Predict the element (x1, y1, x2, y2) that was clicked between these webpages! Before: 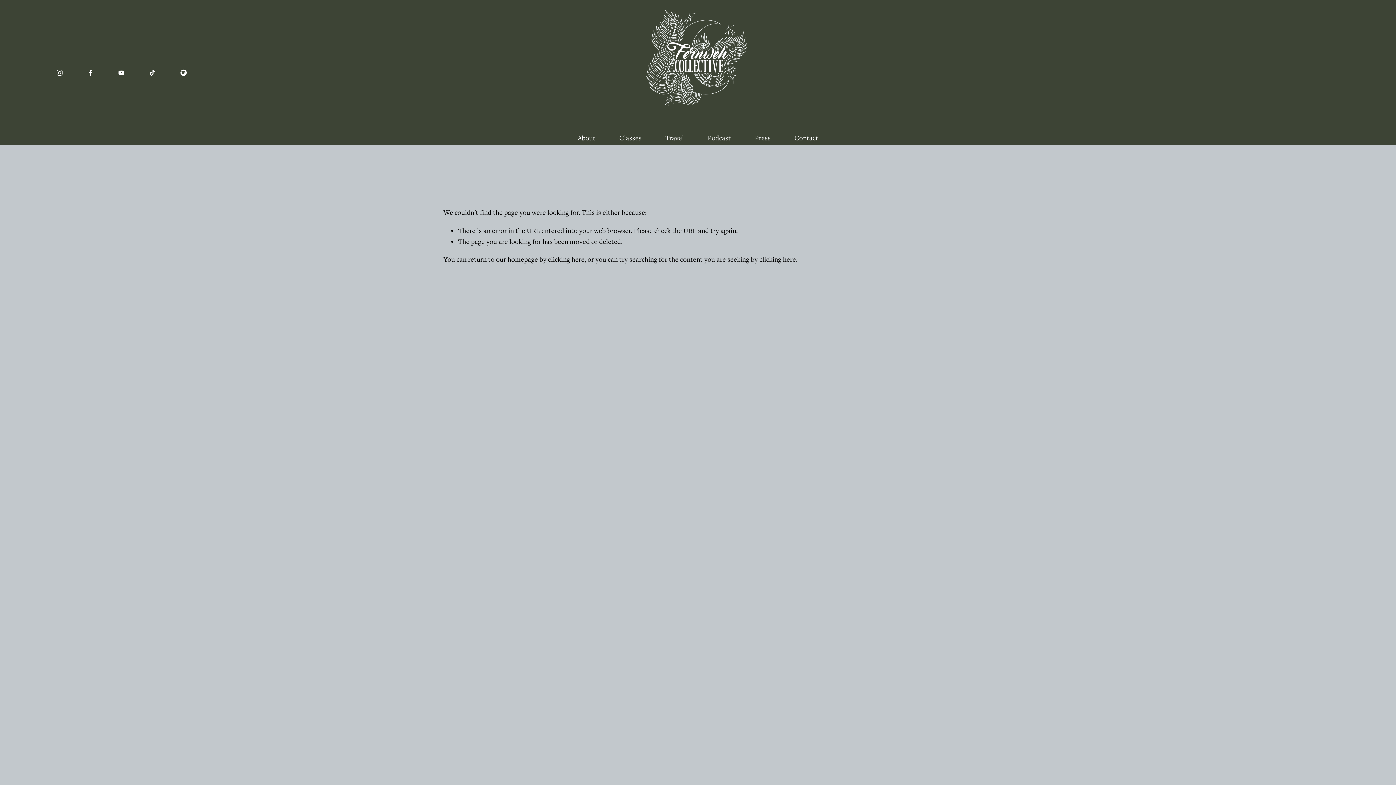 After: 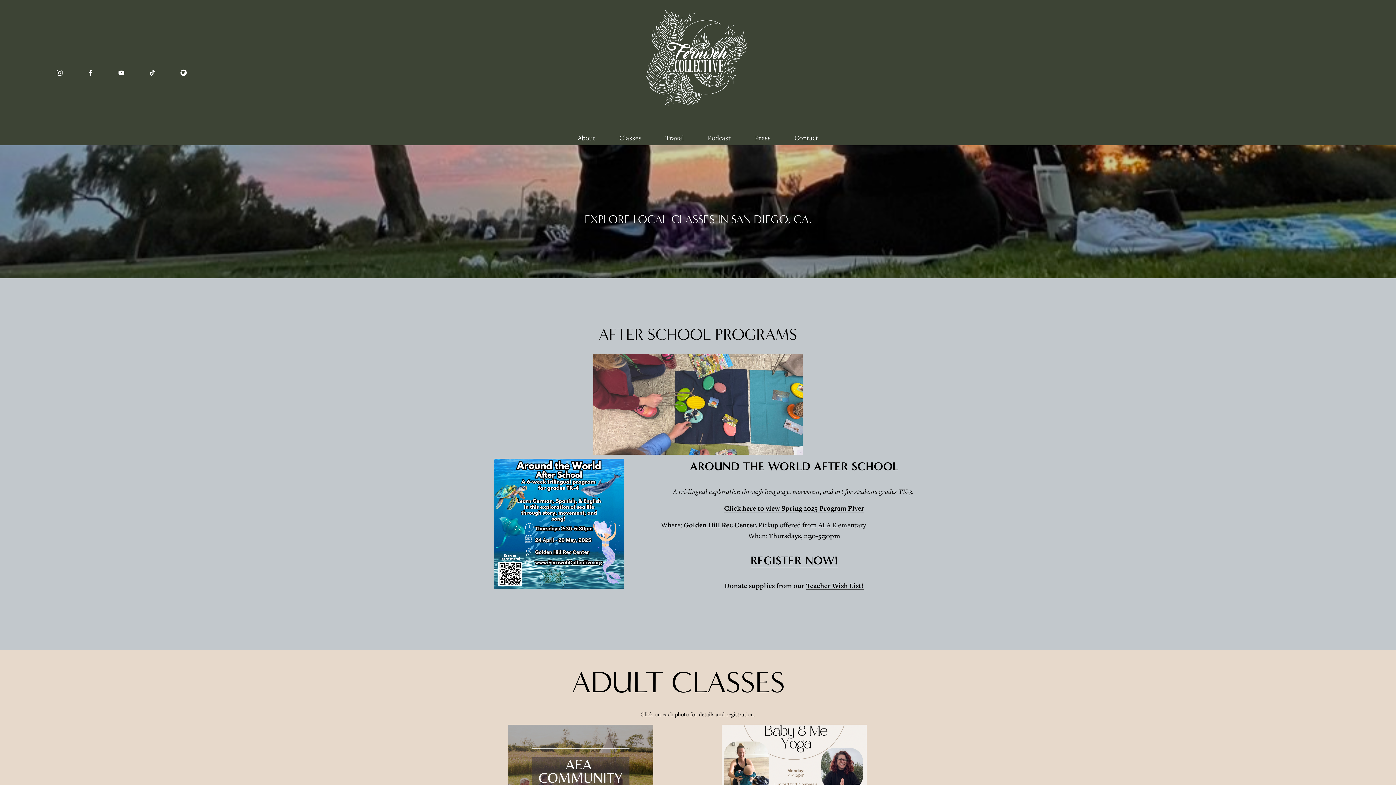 Action: bbox: (619, 131, 641, 144) label: Classes